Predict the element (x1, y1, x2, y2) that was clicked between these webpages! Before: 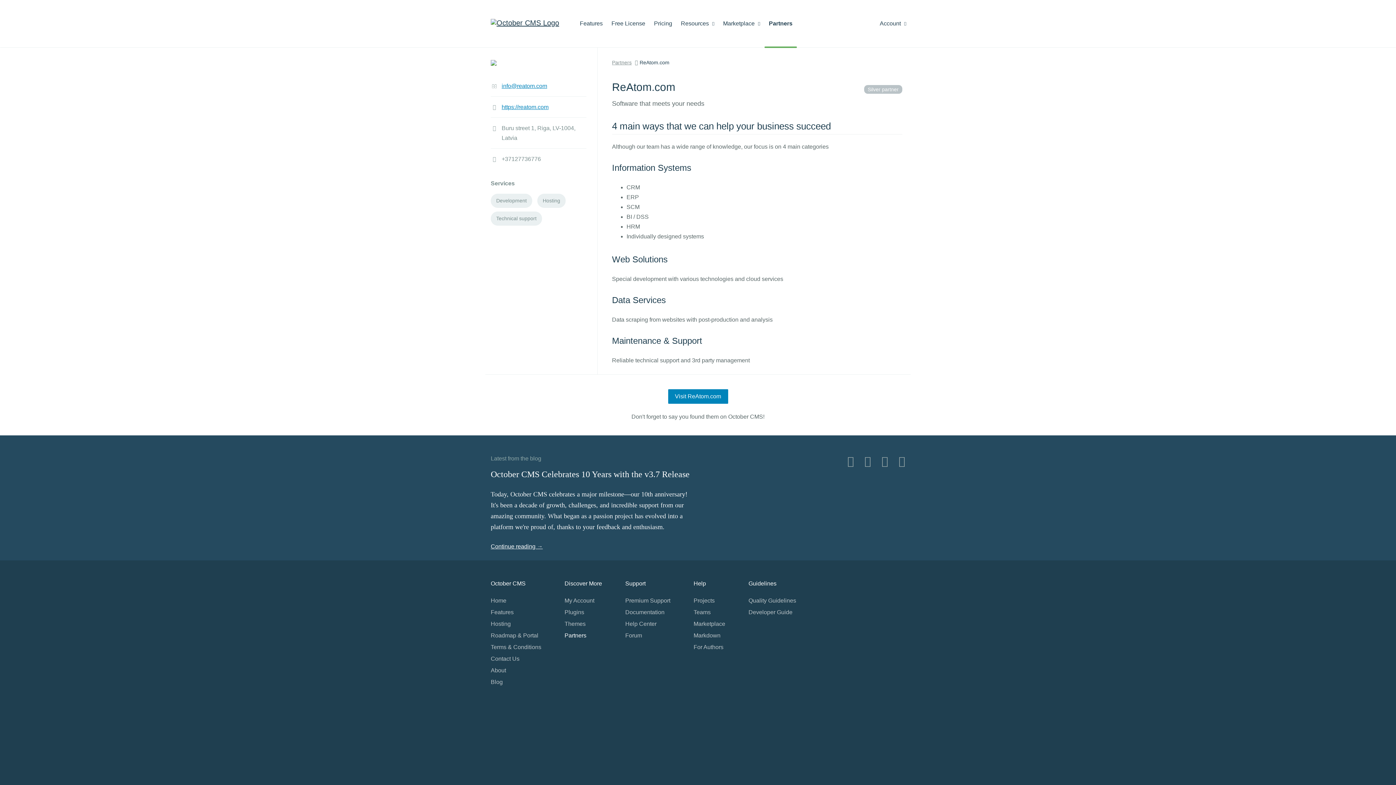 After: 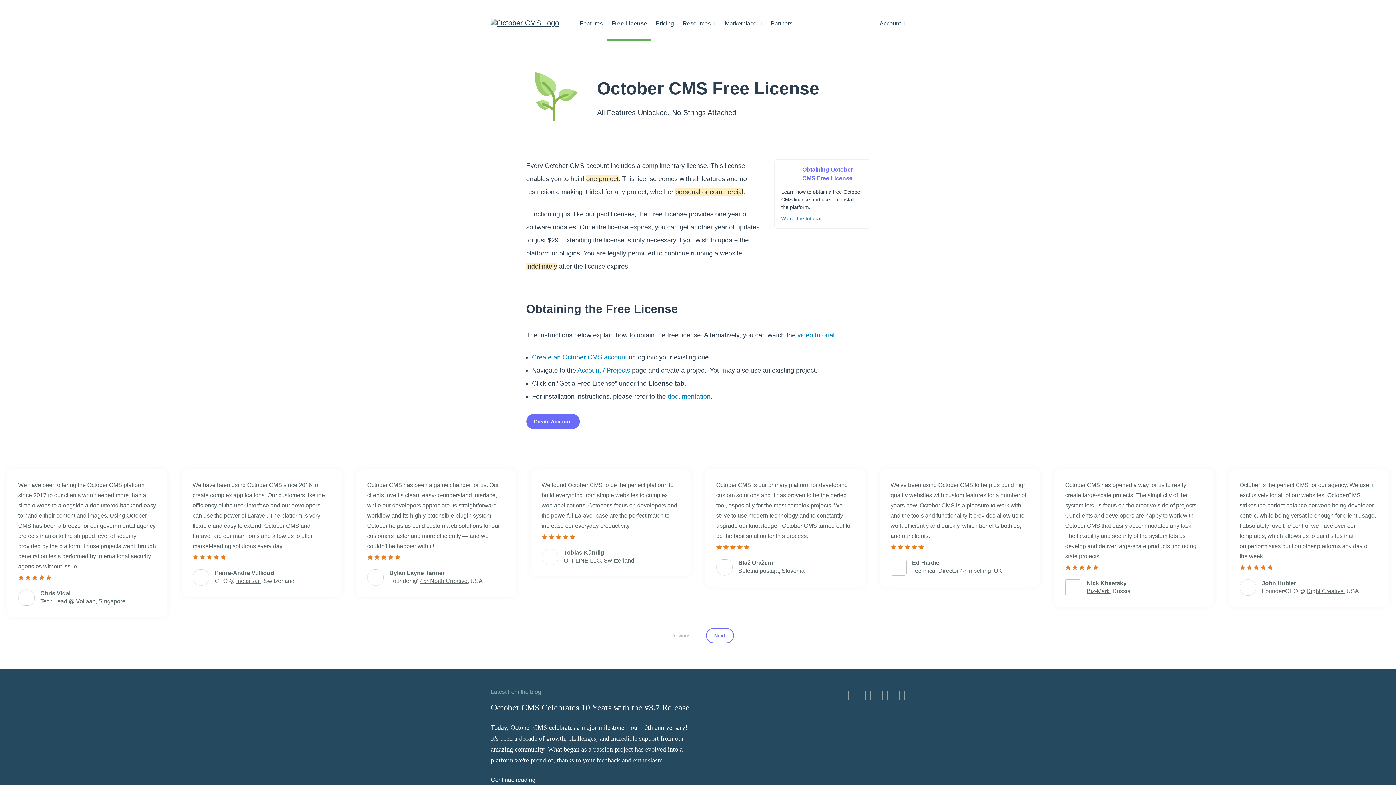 Action: bbox: (607, 0, 649, 47) label: Free License